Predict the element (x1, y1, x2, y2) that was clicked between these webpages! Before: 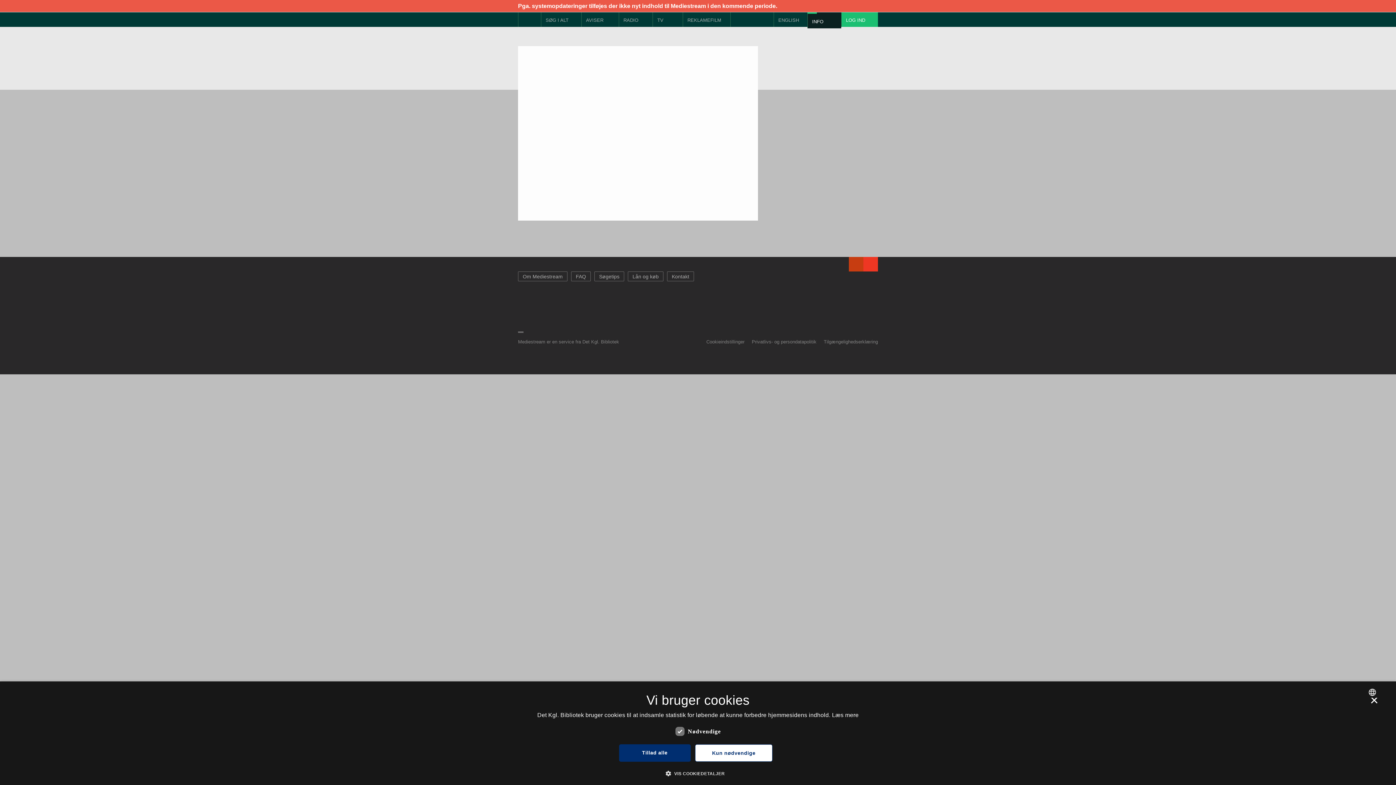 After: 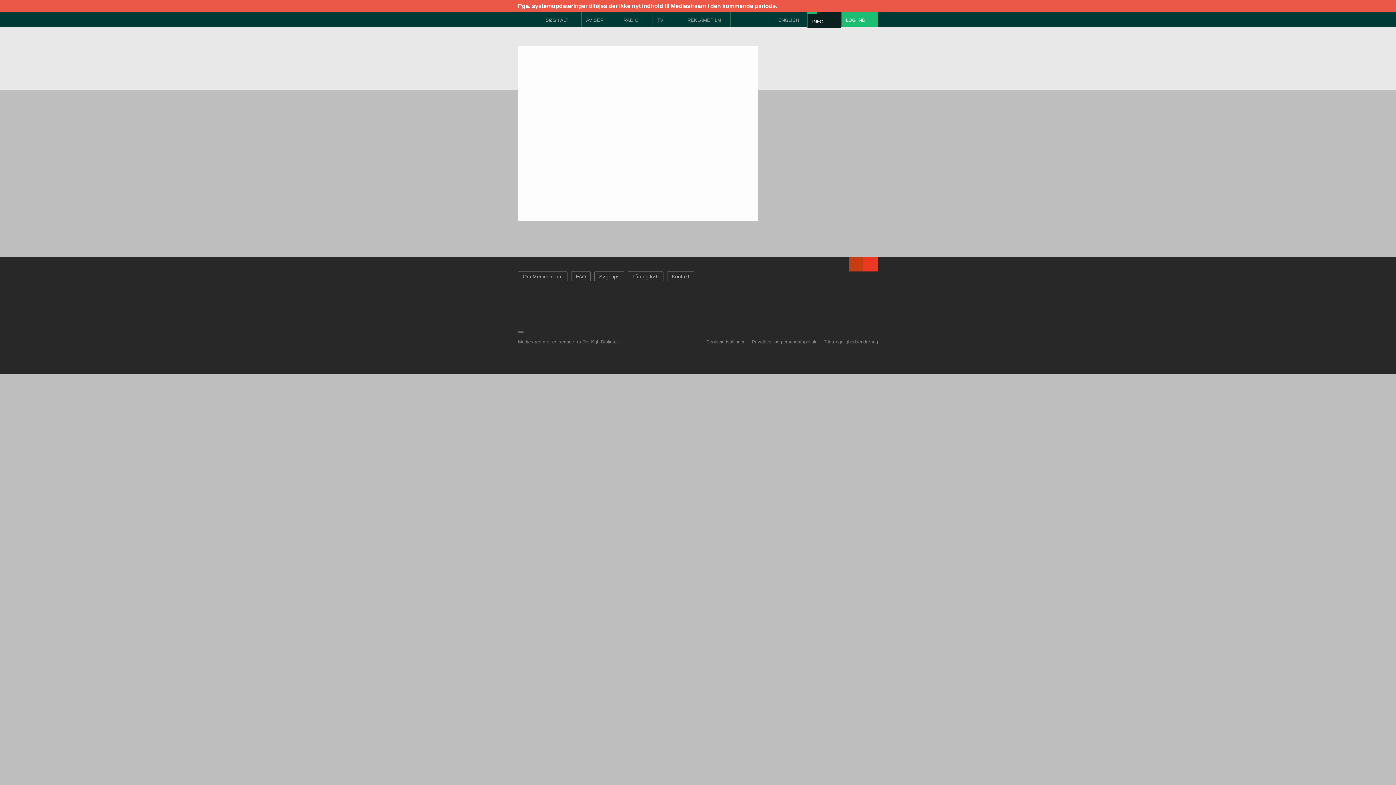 Action: label: Close bbox: (1369, 698, 1380, 709)